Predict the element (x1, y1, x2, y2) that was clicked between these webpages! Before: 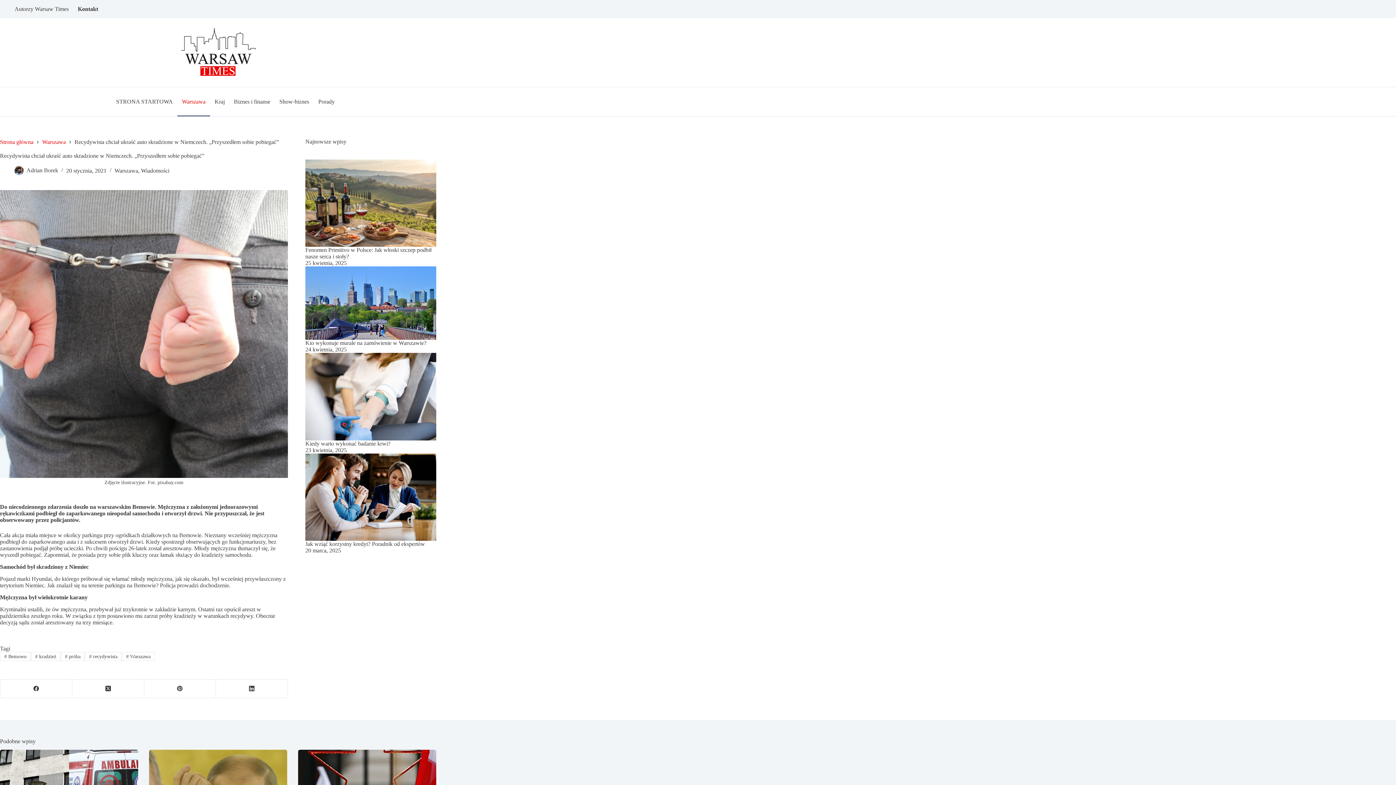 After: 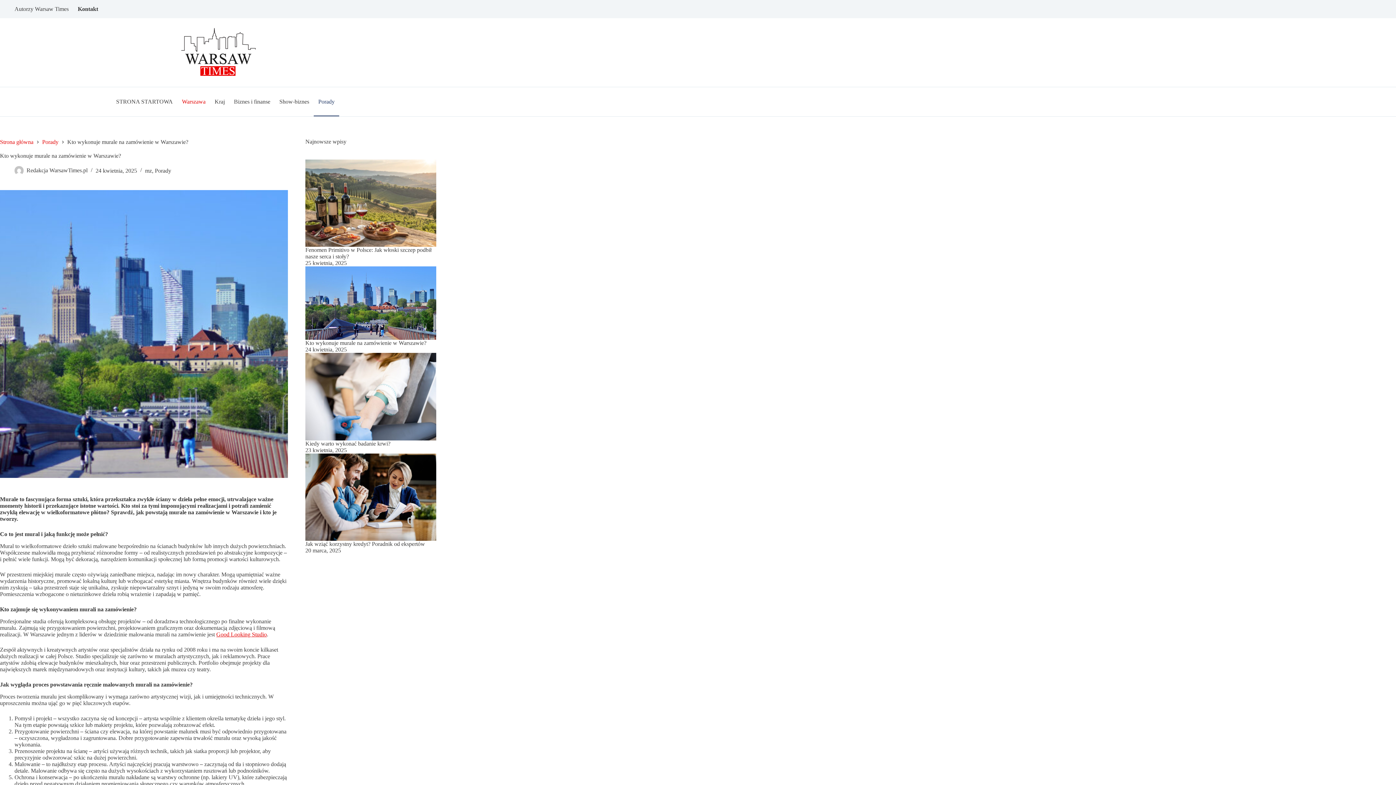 Action: bbox: (305, 266, 436, 340)